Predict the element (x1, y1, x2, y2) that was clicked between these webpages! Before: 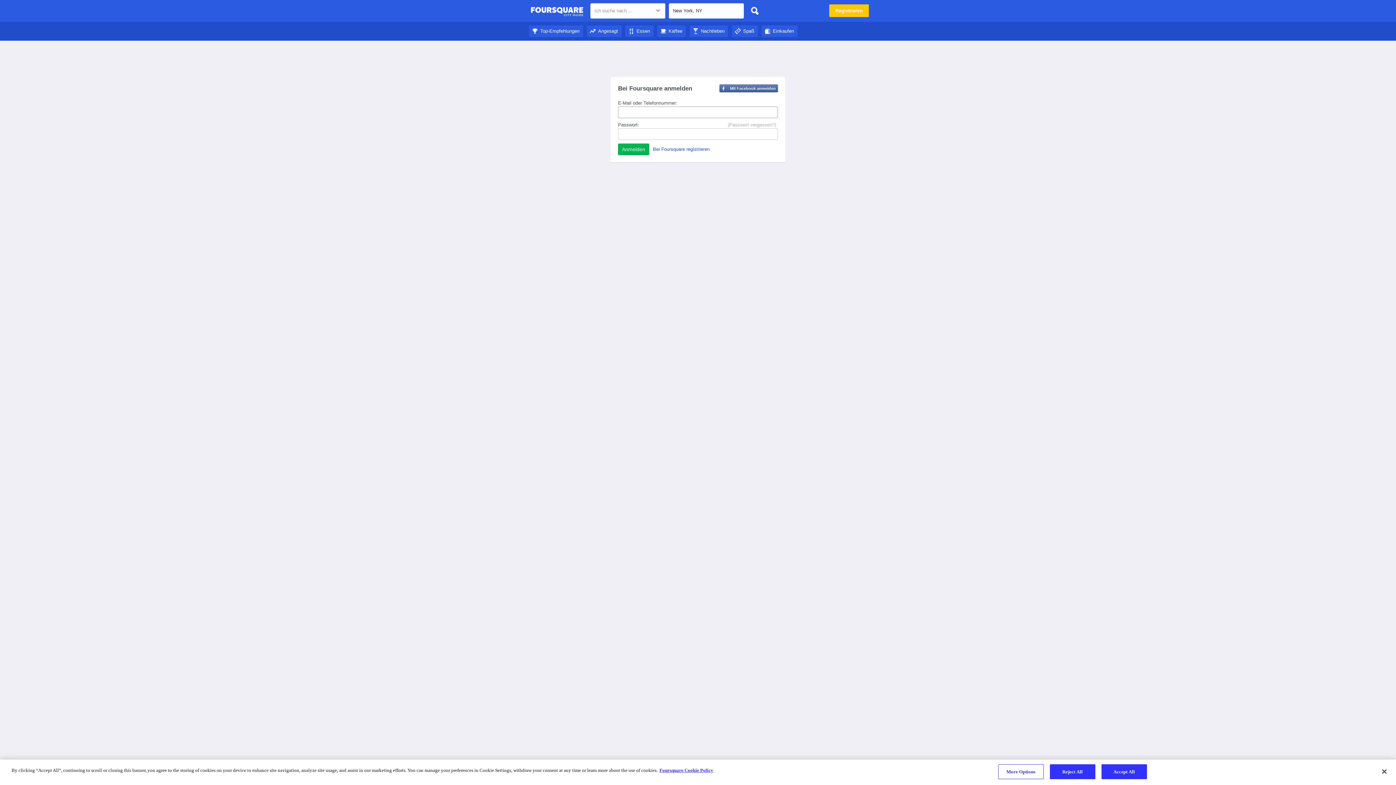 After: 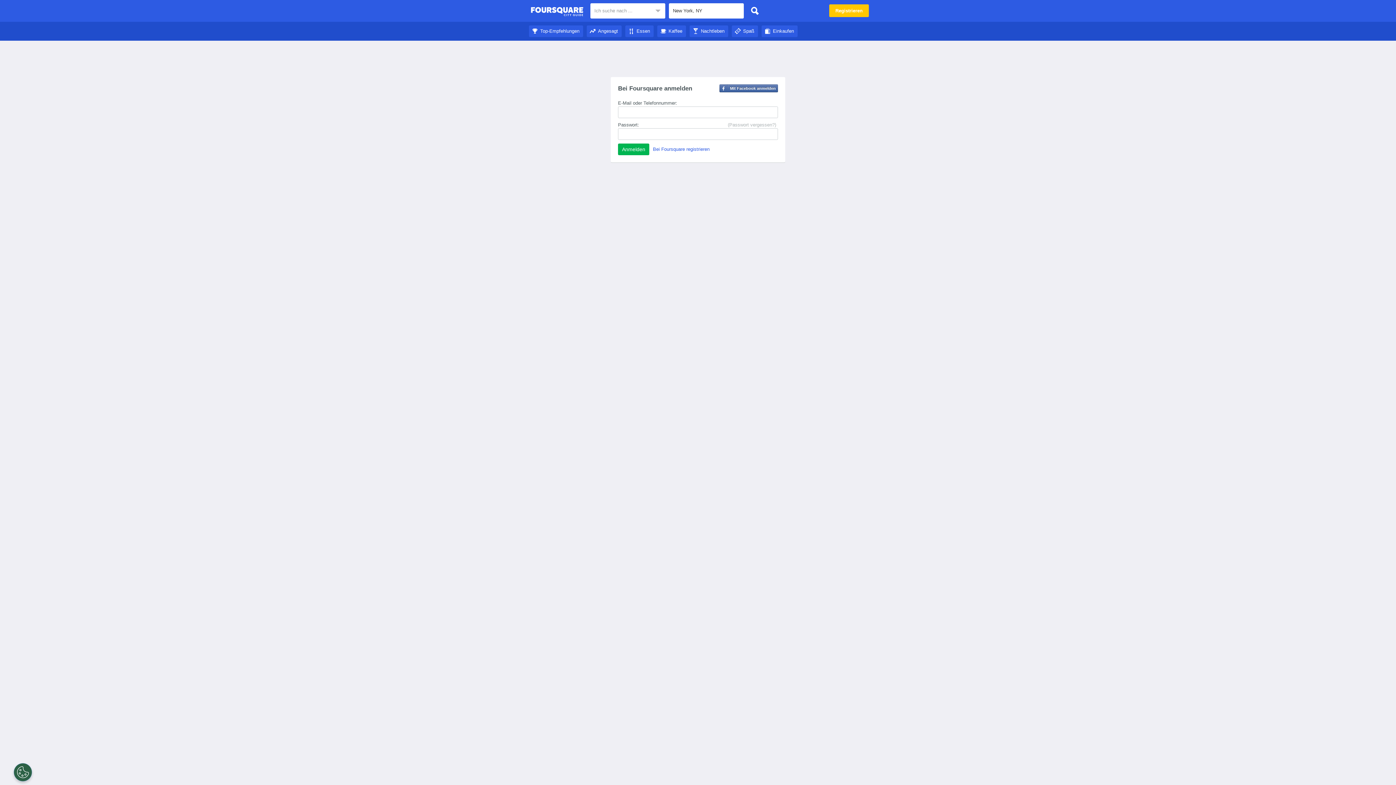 Action: bbox: (1376, 764, 1392, 780) label: Close